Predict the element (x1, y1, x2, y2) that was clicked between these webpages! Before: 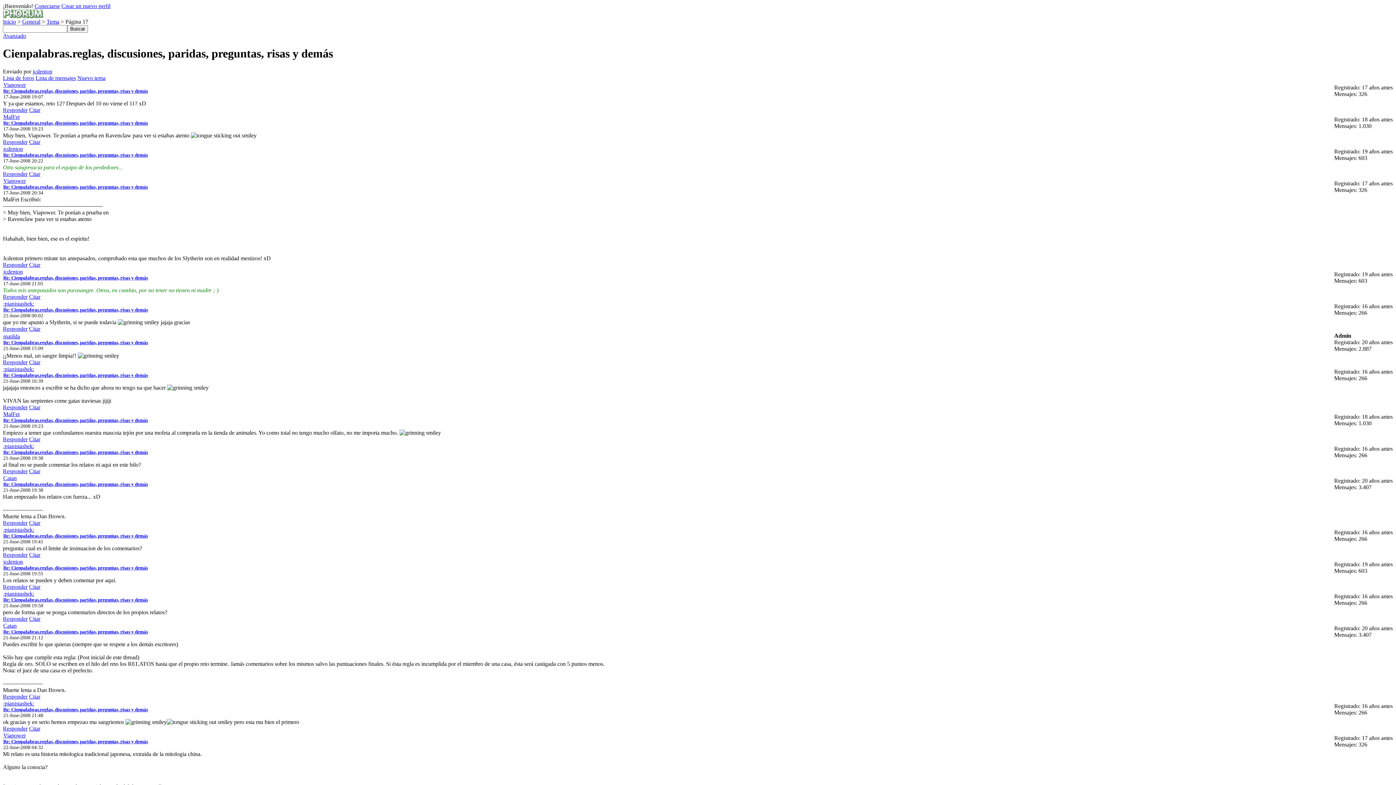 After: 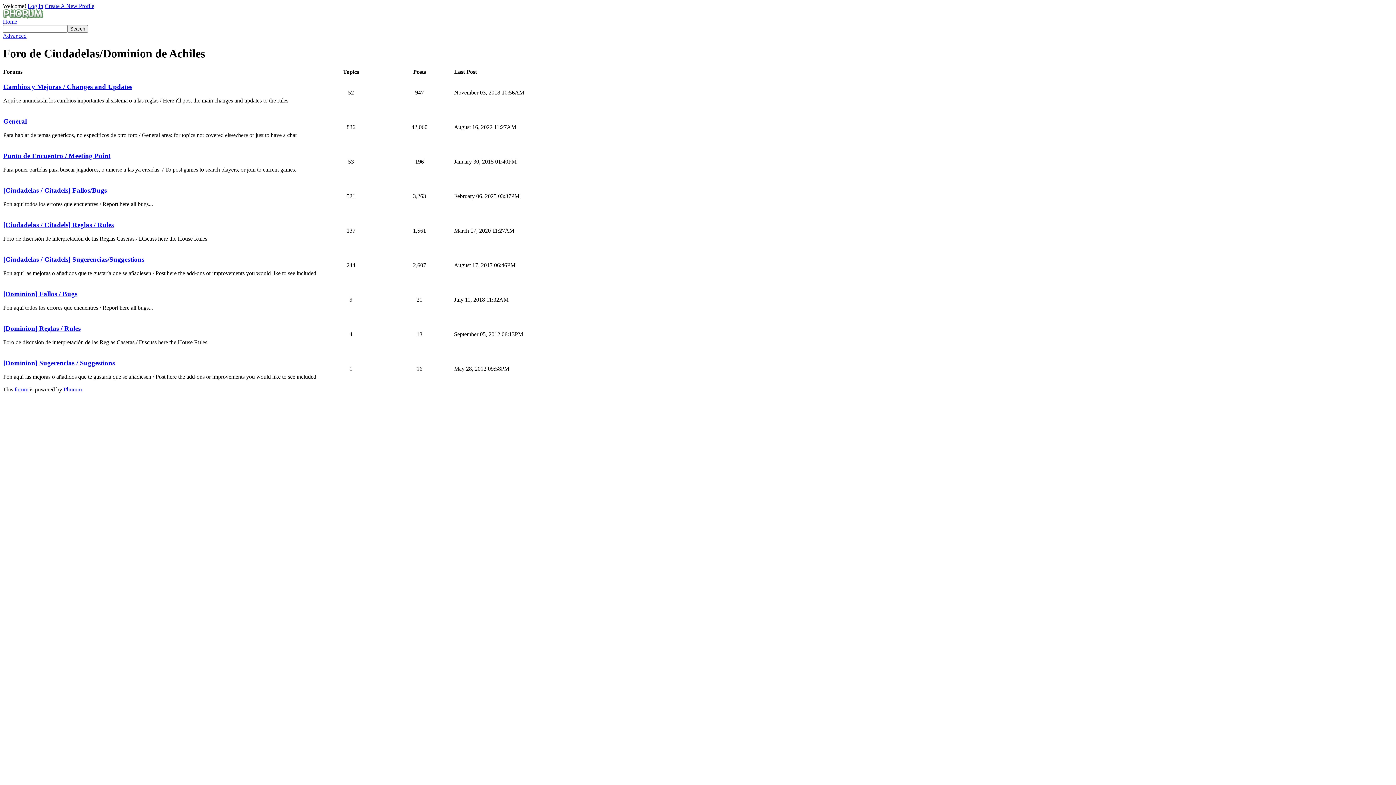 Action: bbox: (2, 18, 16, 24) label: Inicio